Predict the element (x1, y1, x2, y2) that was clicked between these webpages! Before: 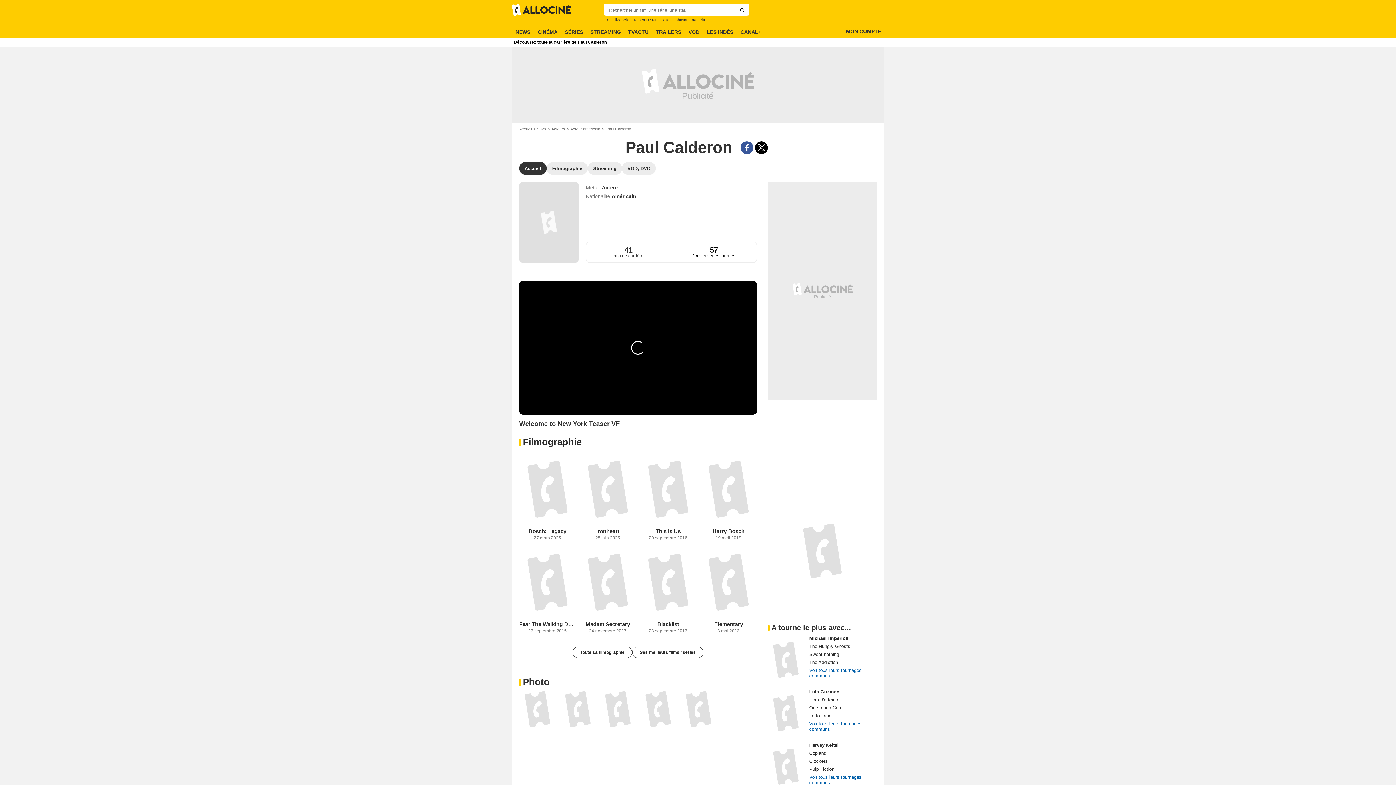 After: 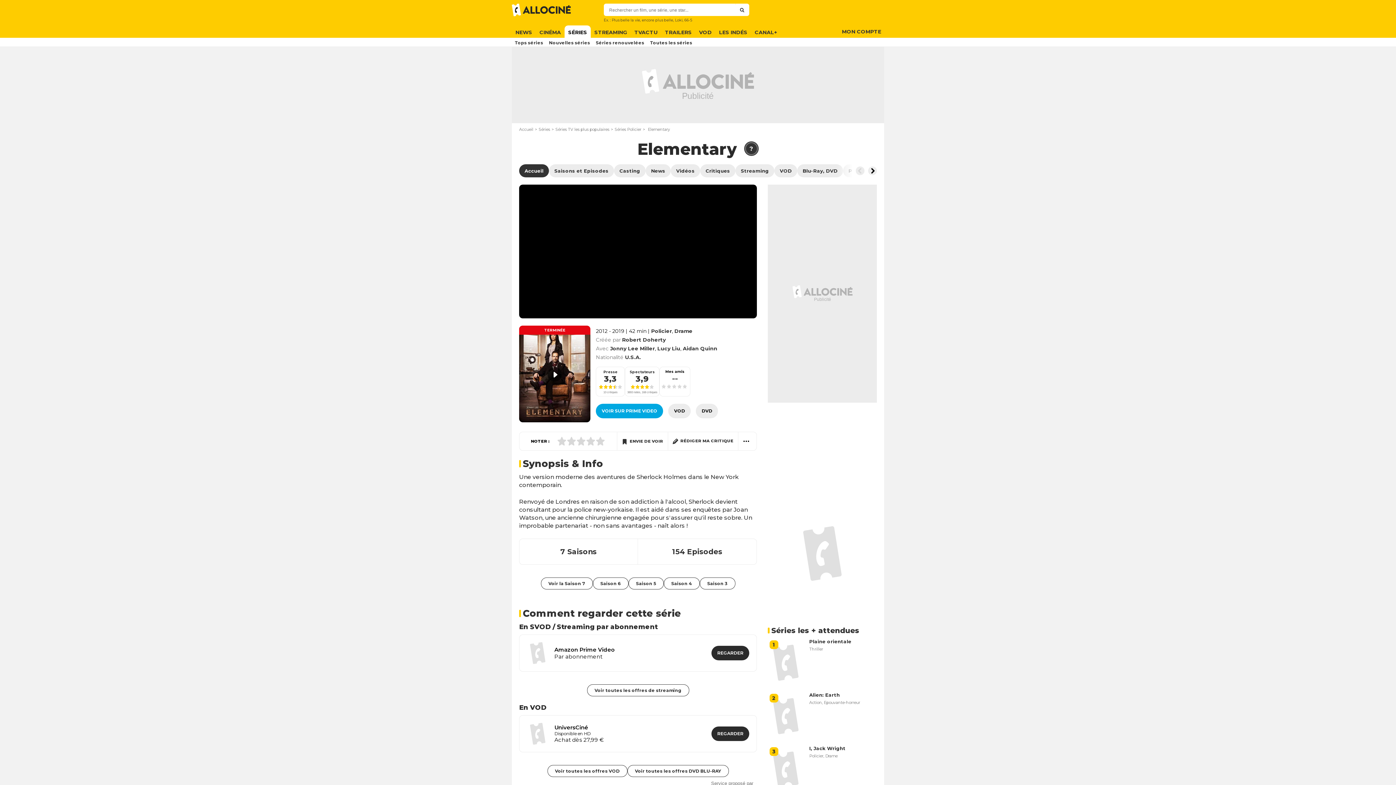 Action: bbox: (700, 544, 757, 620)